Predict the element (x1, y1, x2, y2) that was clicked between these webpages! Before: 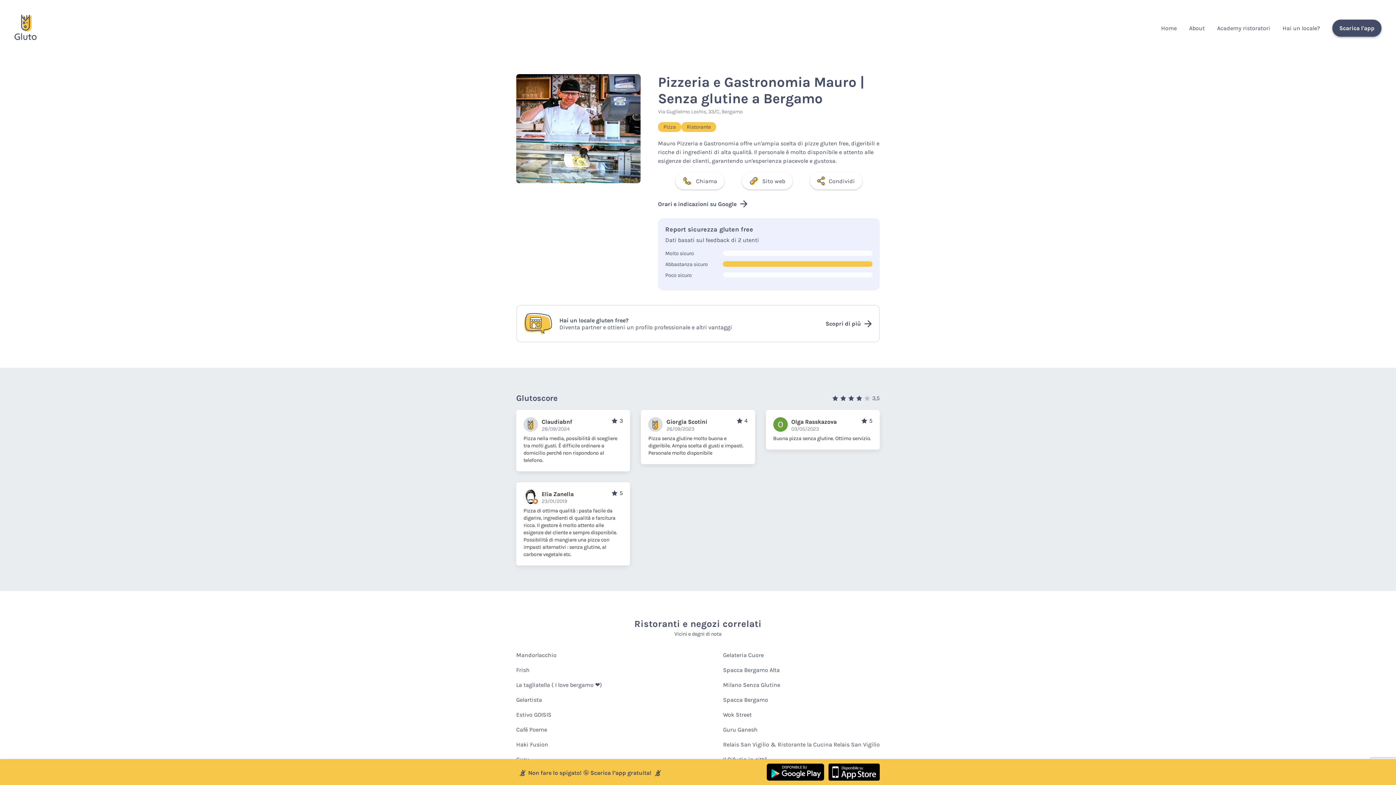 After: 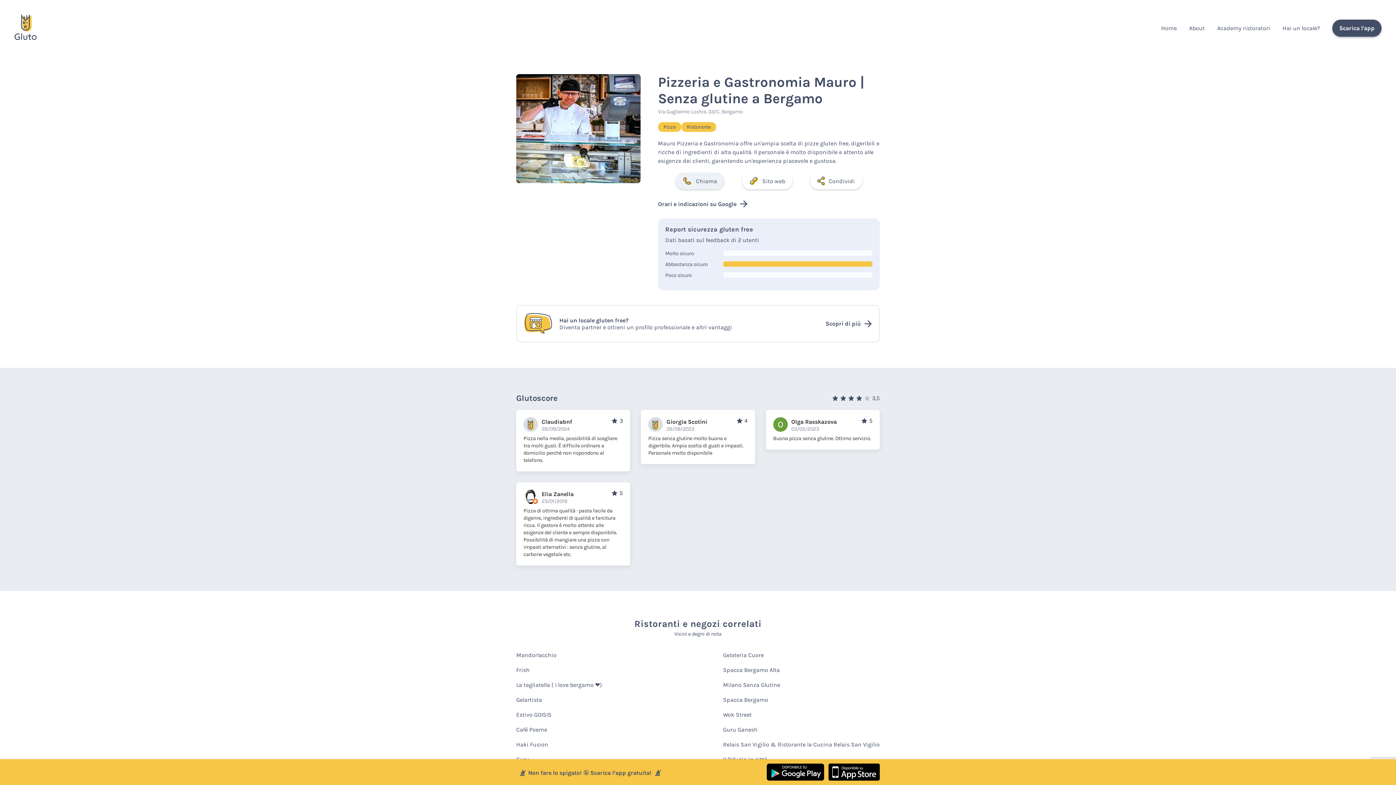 Action: label: Chiama bbox: (675, 172, 724, 189)